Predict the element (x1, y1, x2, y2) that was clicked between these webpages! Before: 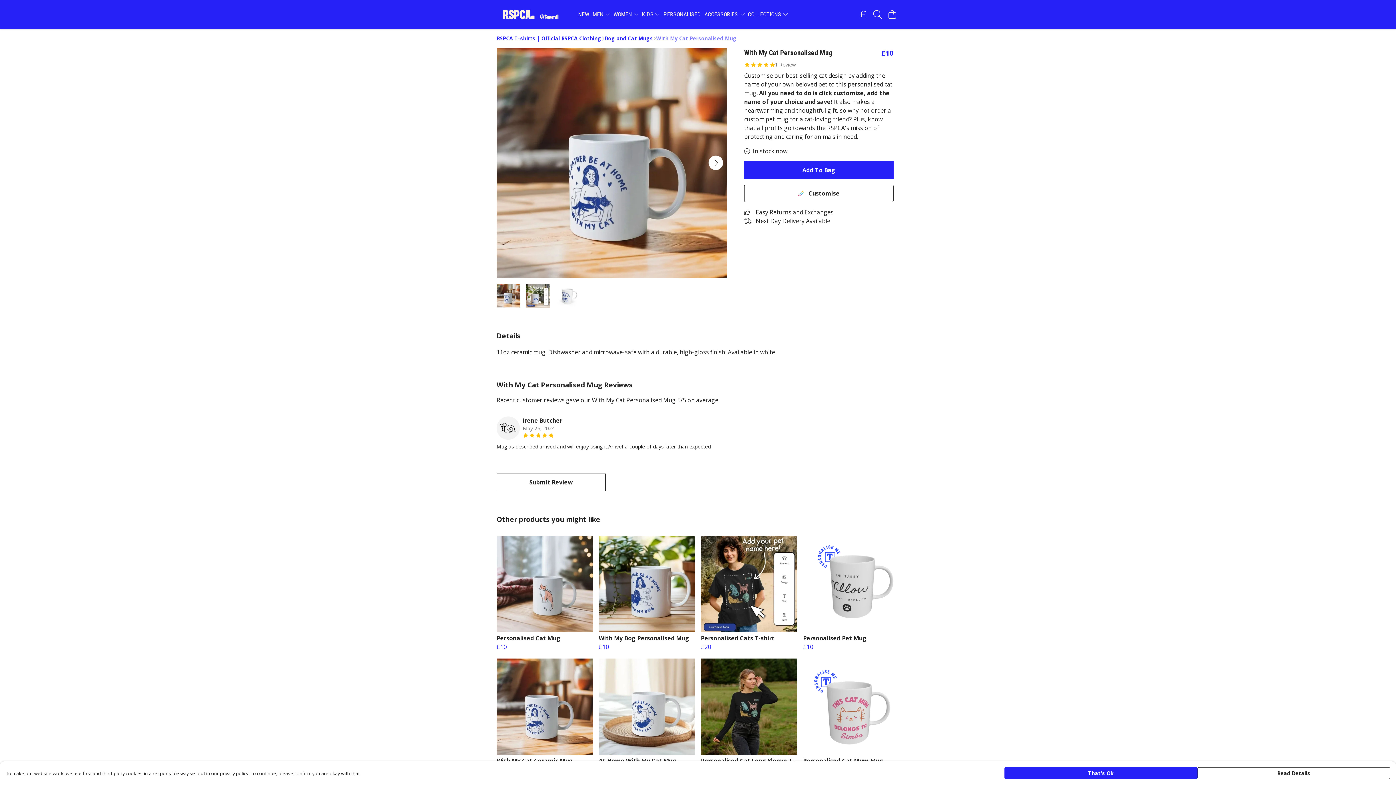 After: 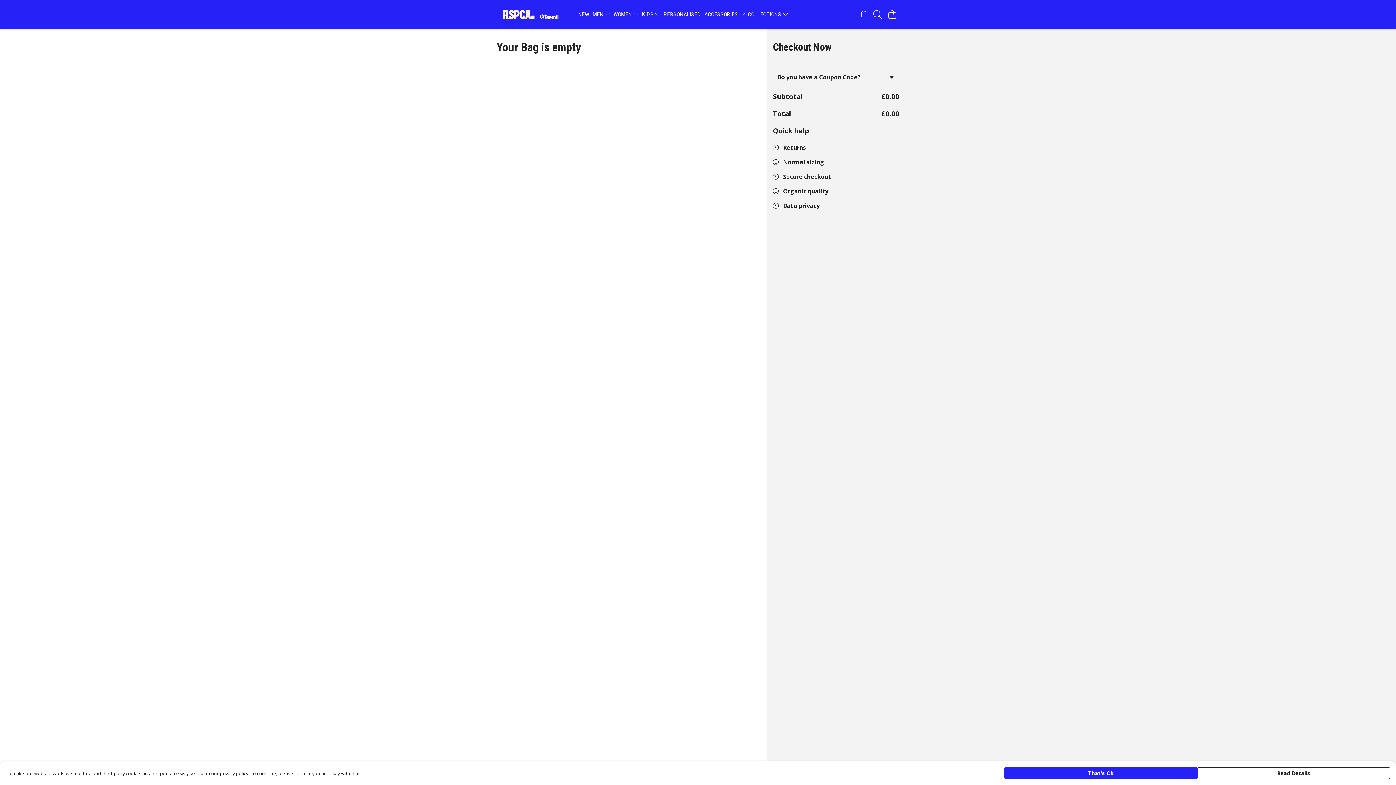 Action: bbox: (885, 7, 899, 21) label: View basket